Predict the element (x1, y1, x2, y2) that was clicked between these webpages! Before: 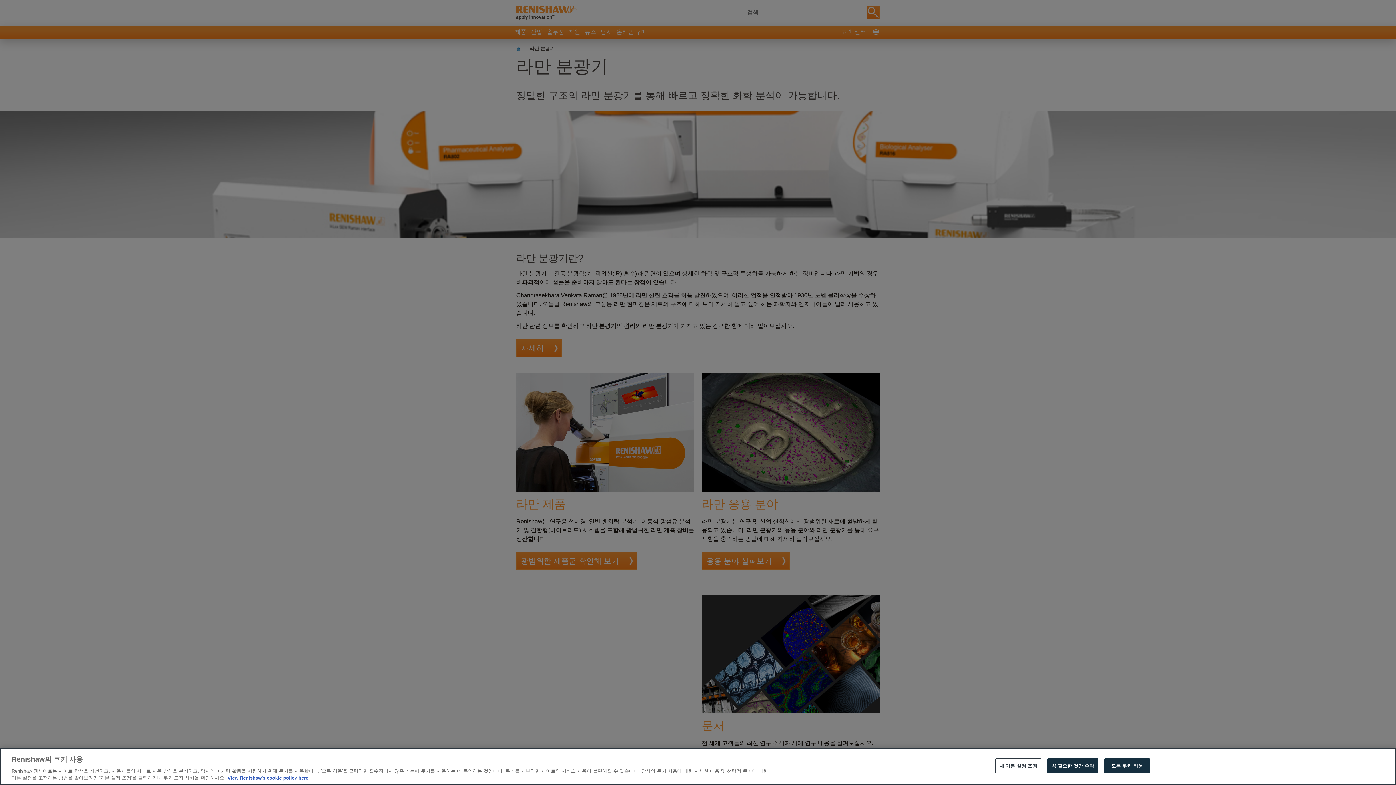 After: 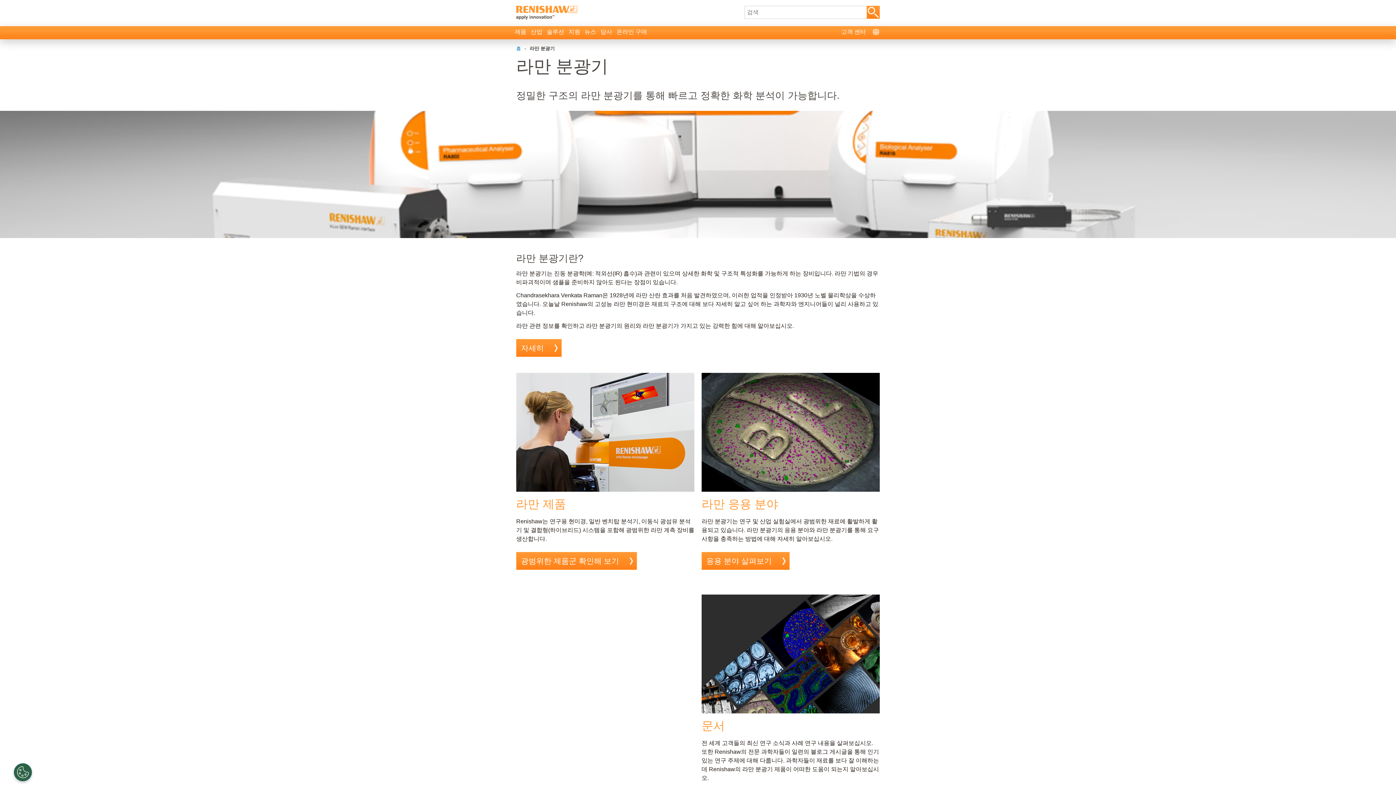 Action: label: 모든 쿠키 허용 bbox: (1104, 758, 1150, 773)